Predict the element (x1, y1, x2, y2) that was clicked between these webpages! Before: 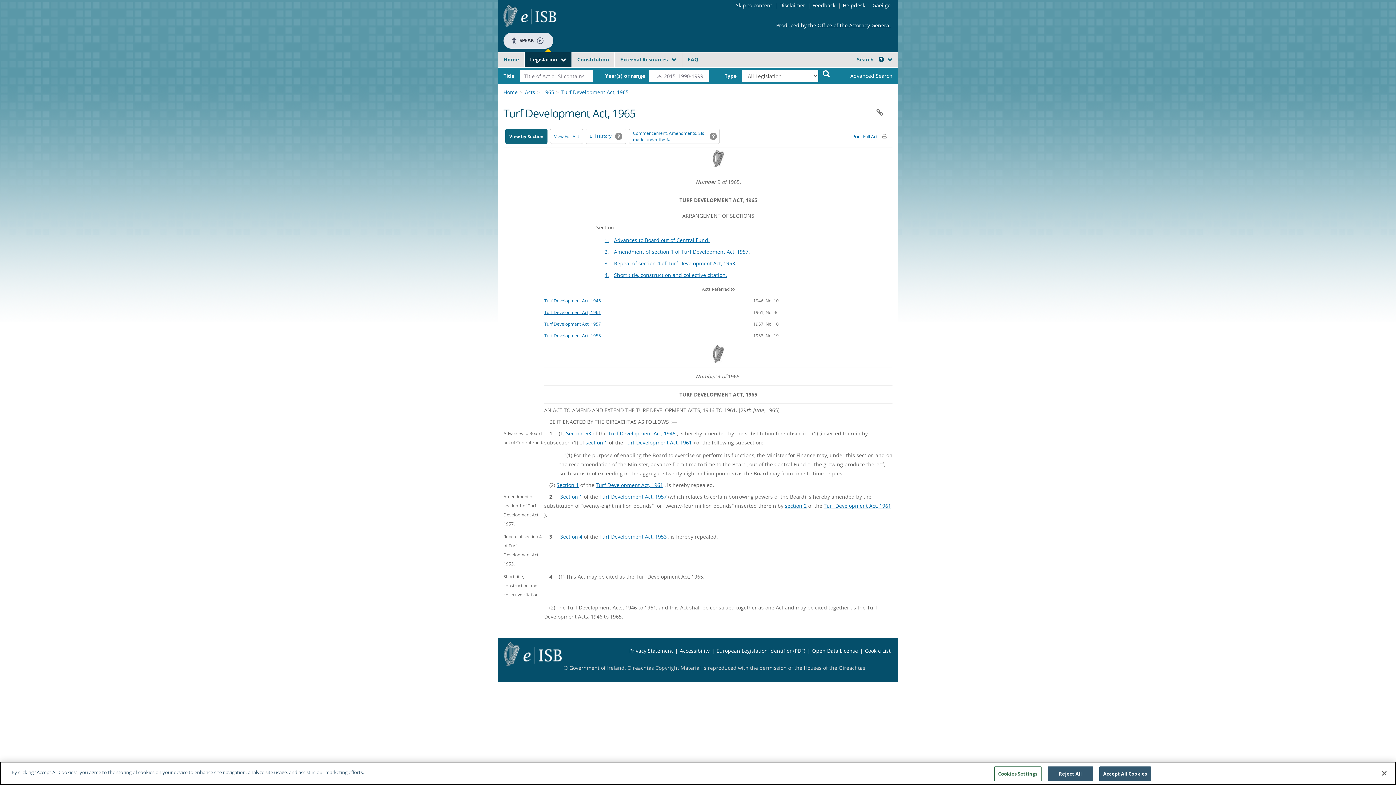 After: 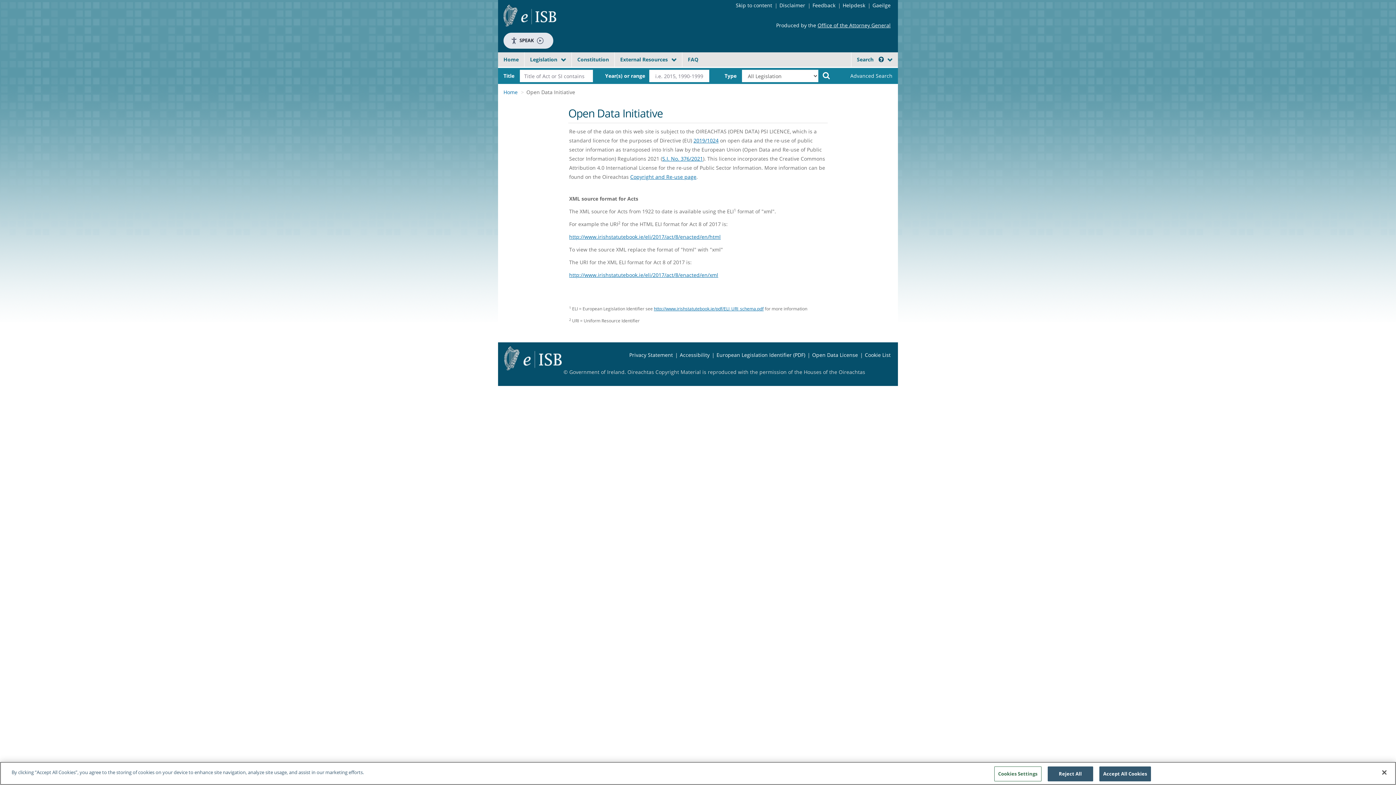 Action: label: Open Data License bbox: (812, 647, 858, 654)